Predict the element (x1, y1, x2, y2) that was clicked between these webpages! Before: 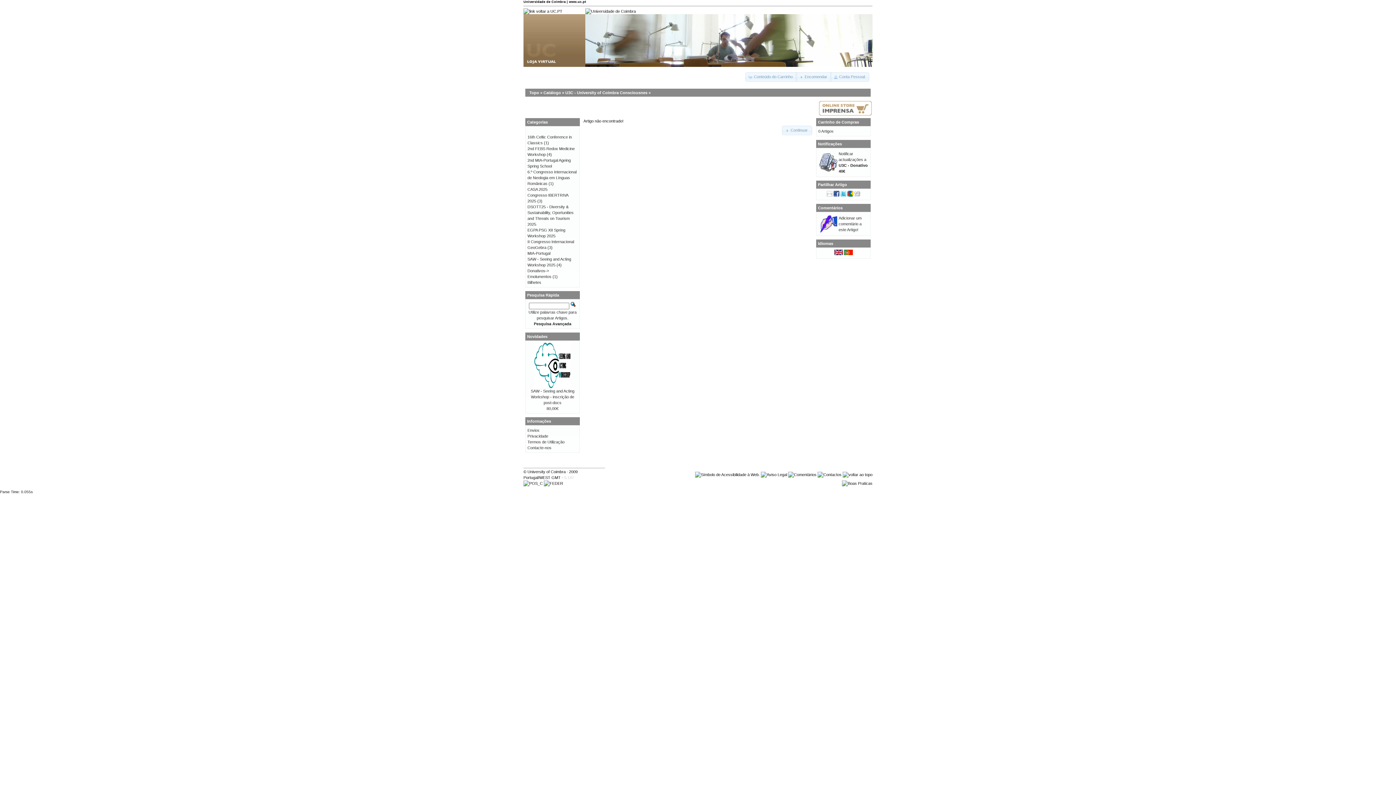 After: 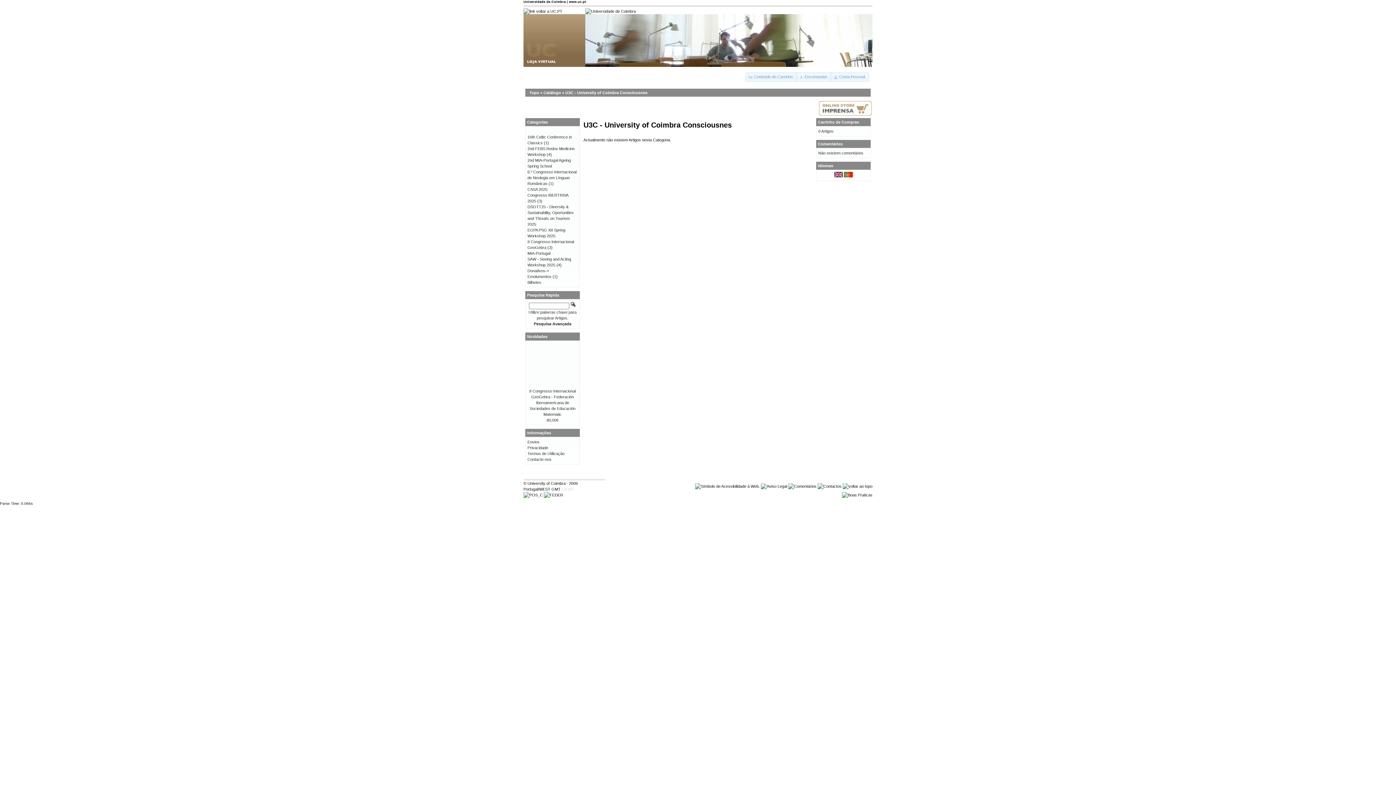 Action: label: U3C - University of Coimbra Consciousnes bbox: (565, 90, 647, 94)